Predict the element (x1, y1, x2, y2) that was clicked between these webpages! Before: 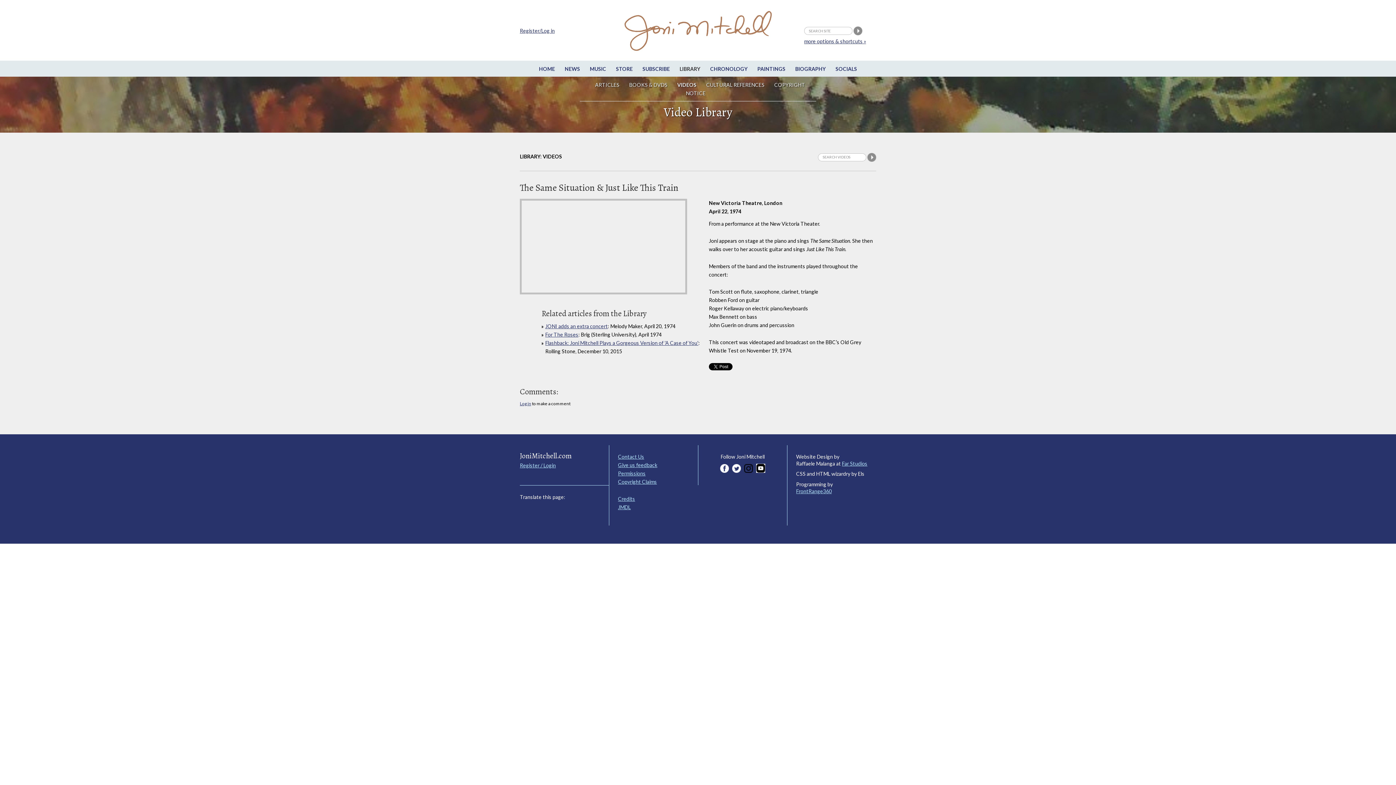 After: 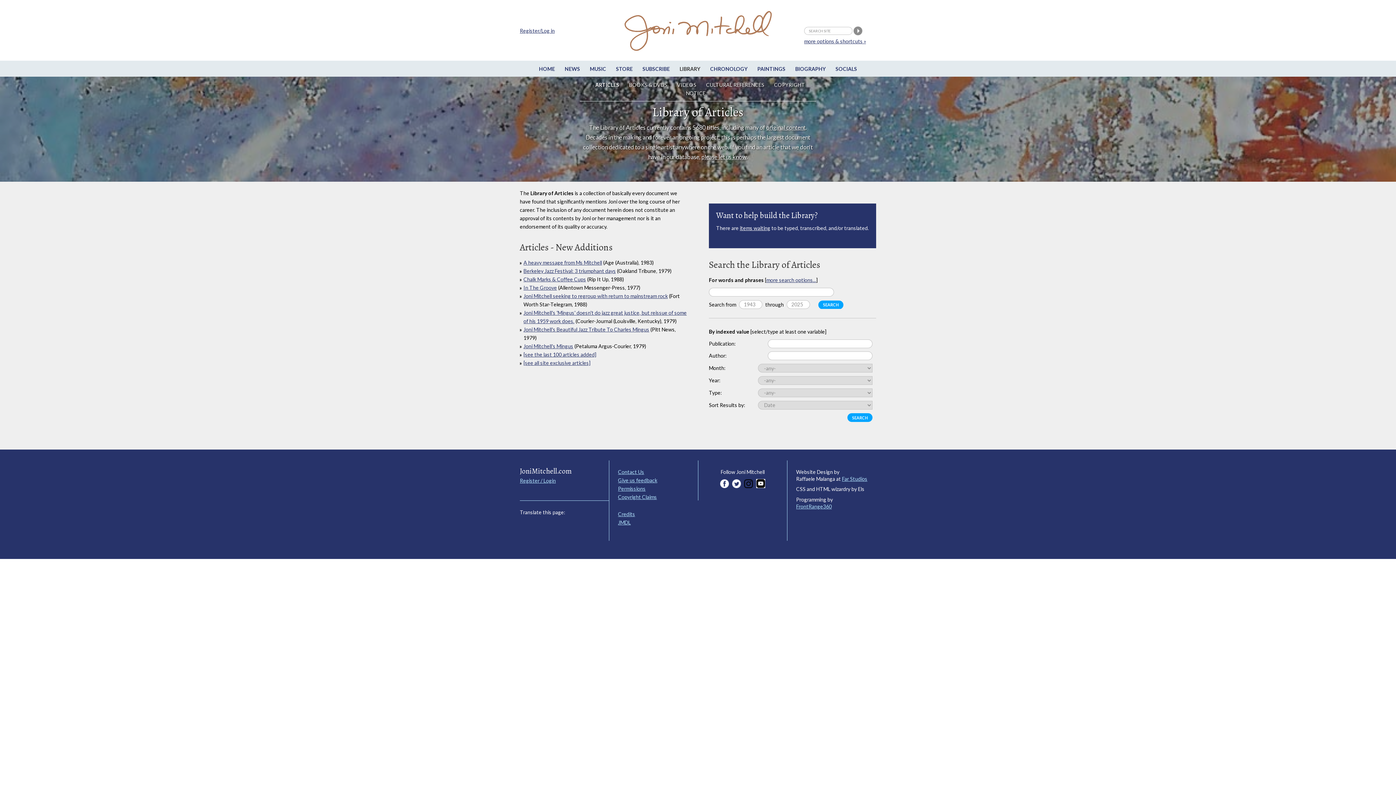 Action: label: LIBRARY bbox: (675, 65, 704, 72)